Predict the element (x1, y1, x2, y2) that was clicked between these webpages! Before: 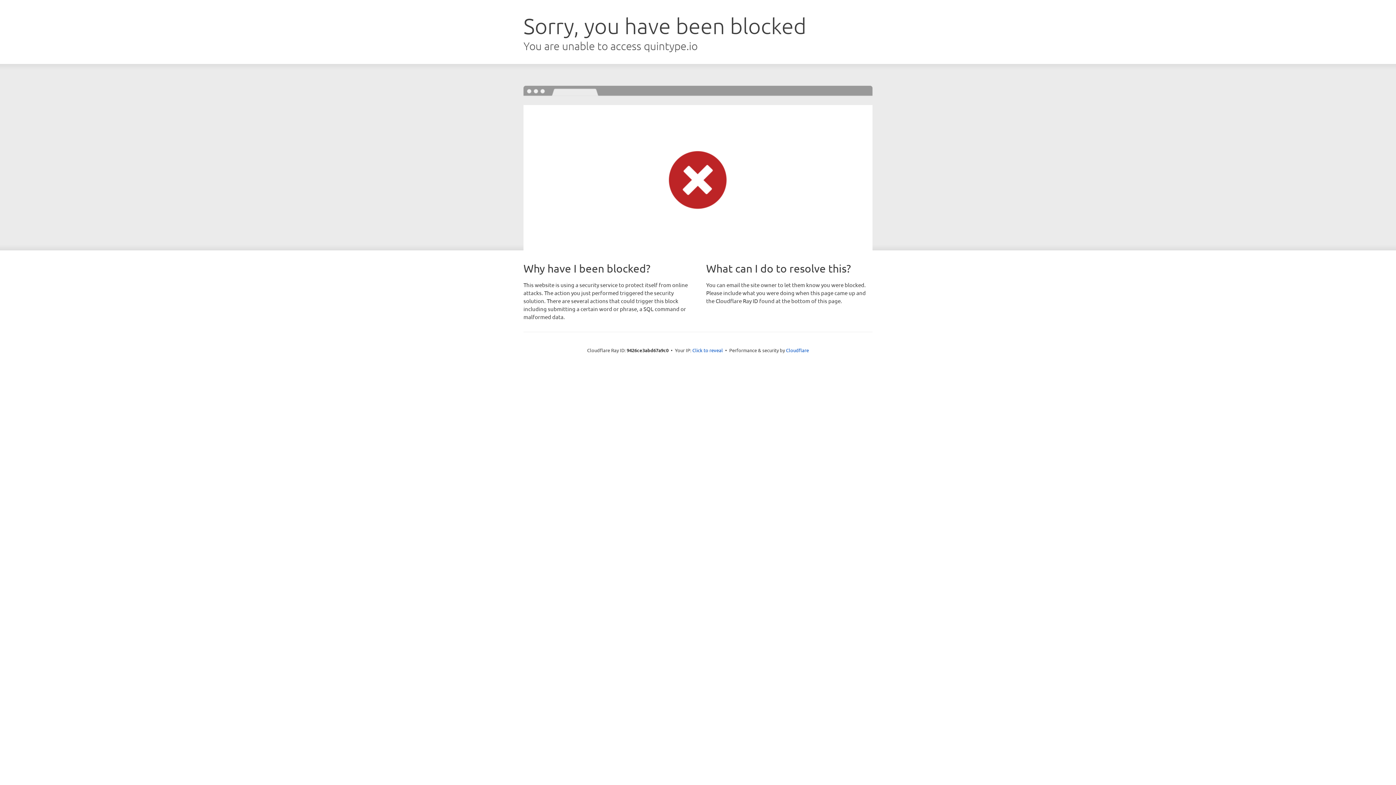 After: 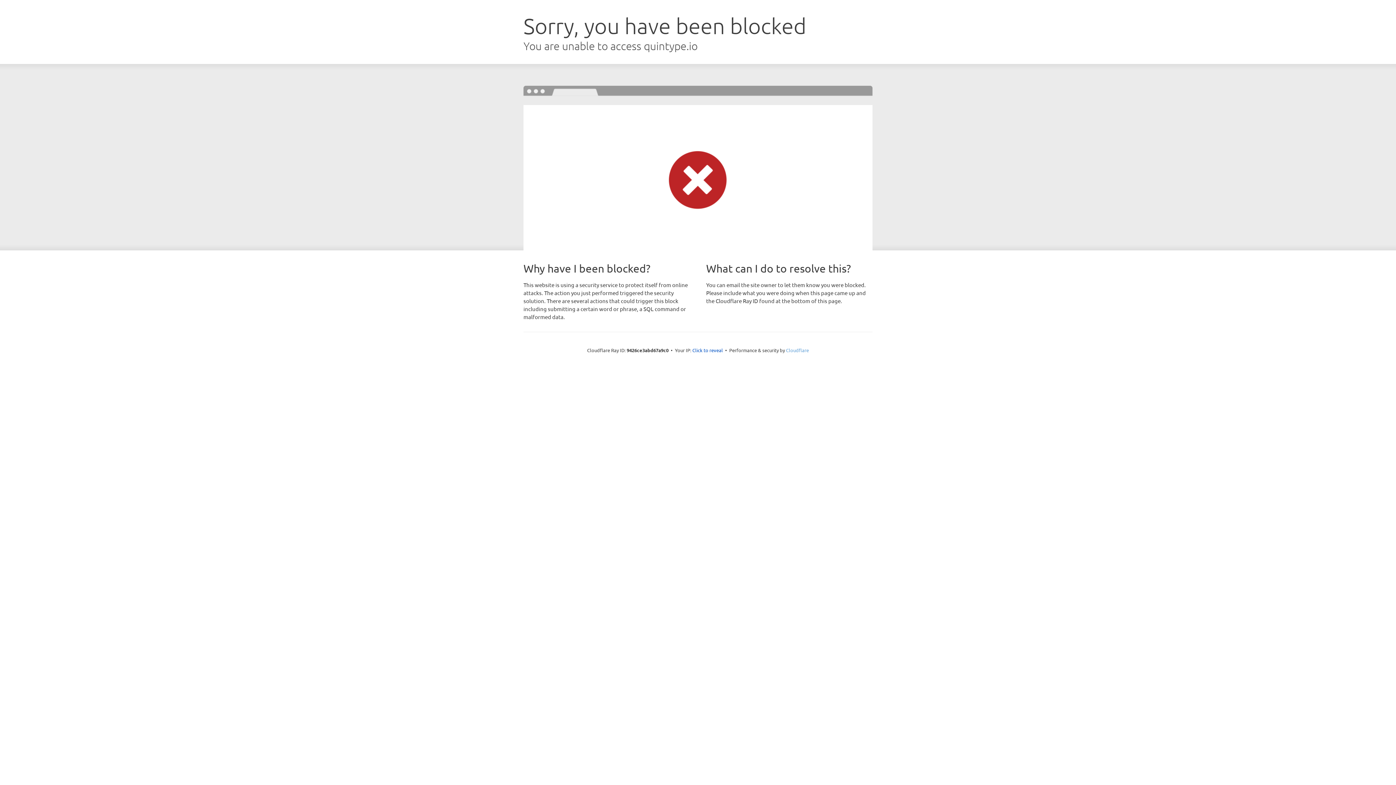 Action: bbox: (786, 347, 809, 353) label: Cloudflare